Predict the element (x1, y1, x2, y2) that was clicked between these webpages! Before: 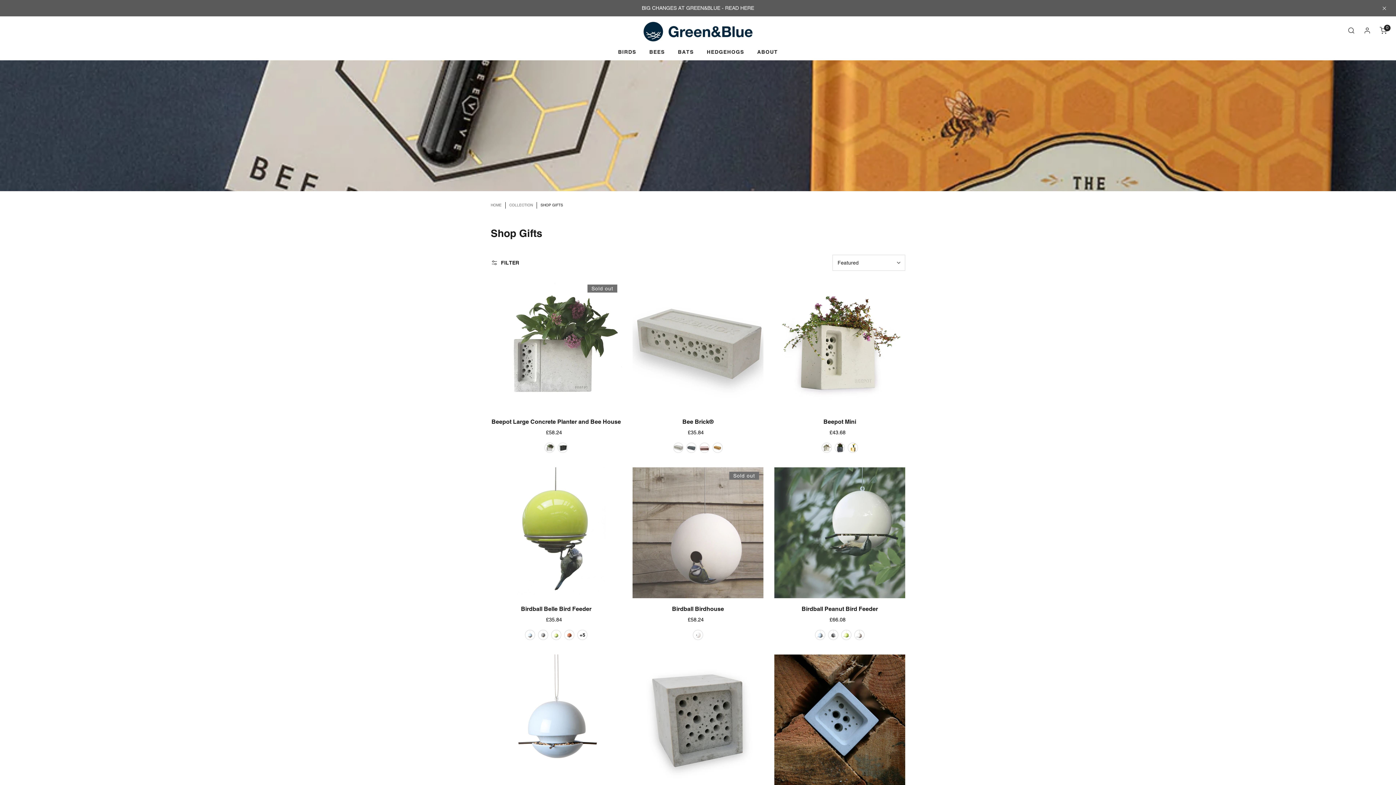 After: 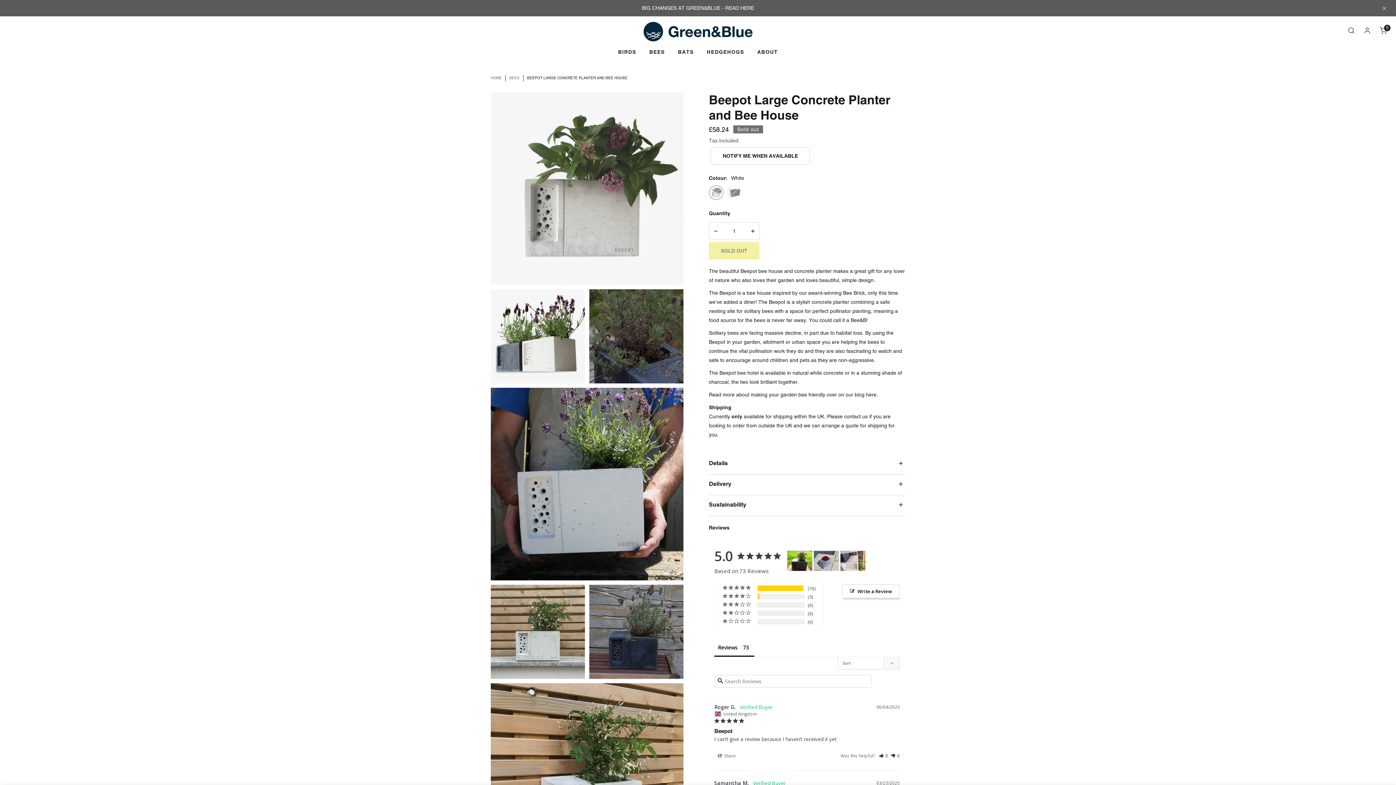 Action: bbox: (490, 280, 621, 438) label: Beepot Large Concrete Planter and Bee House